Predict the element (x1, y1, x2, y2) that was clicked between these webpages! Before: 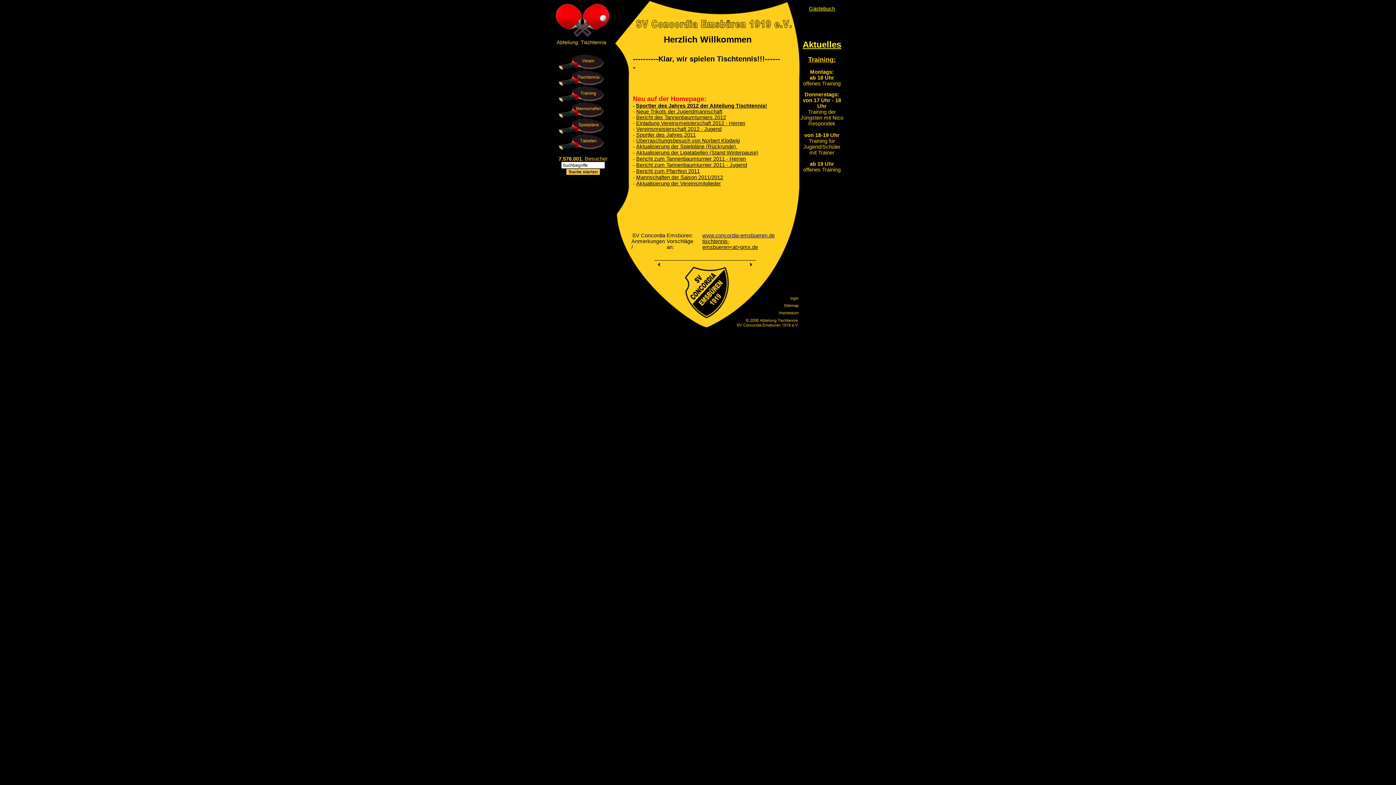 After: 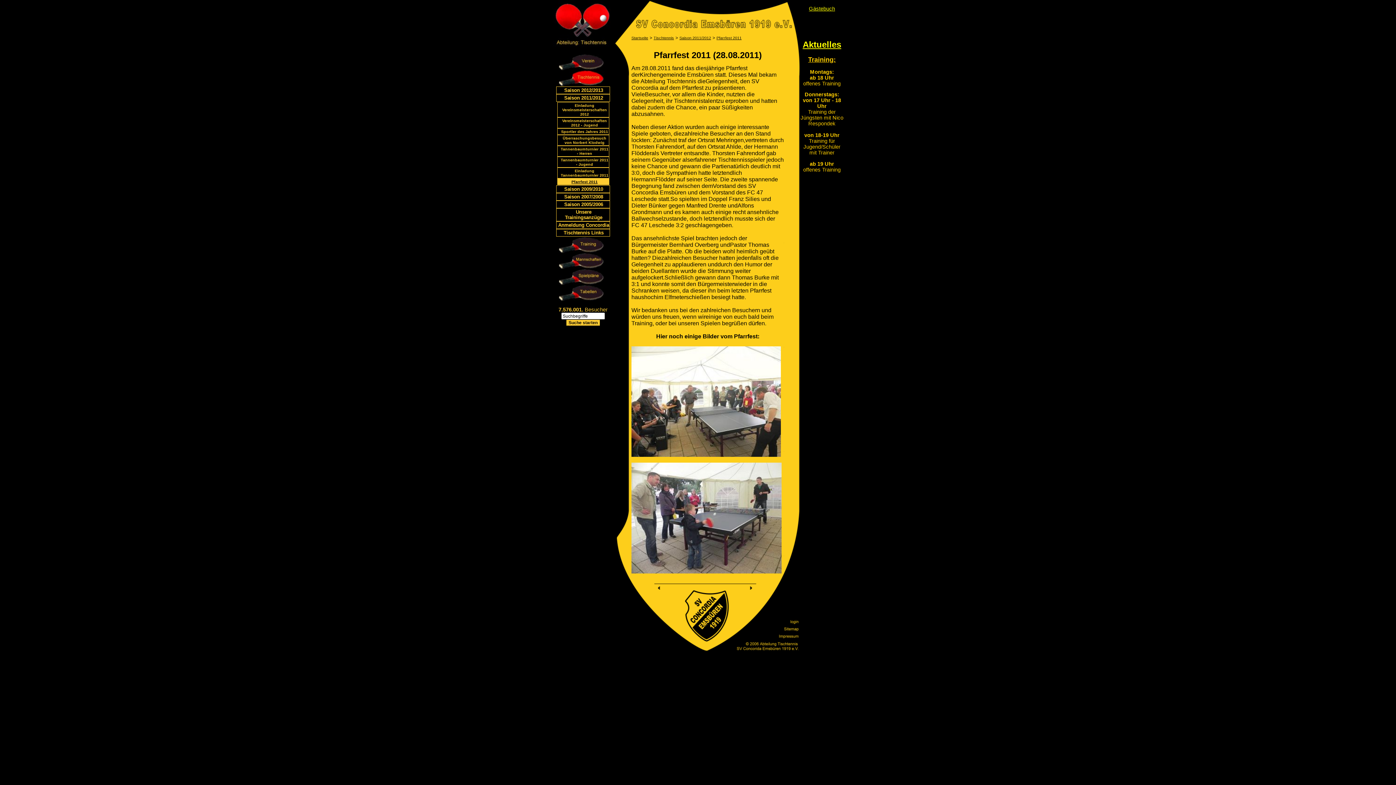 Action: label: Bericht zum Pfarrfest 2011 bbox: (636, 168, 700, 174)